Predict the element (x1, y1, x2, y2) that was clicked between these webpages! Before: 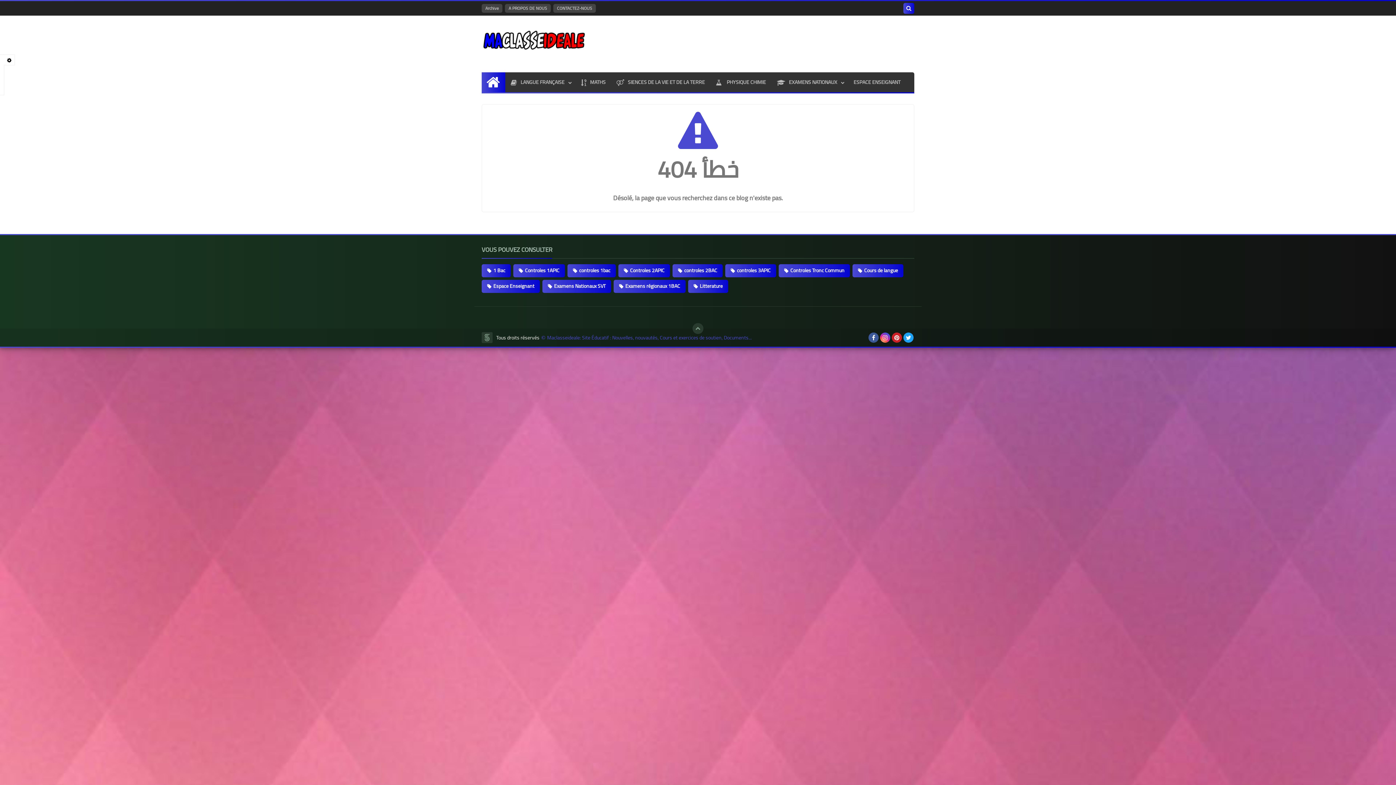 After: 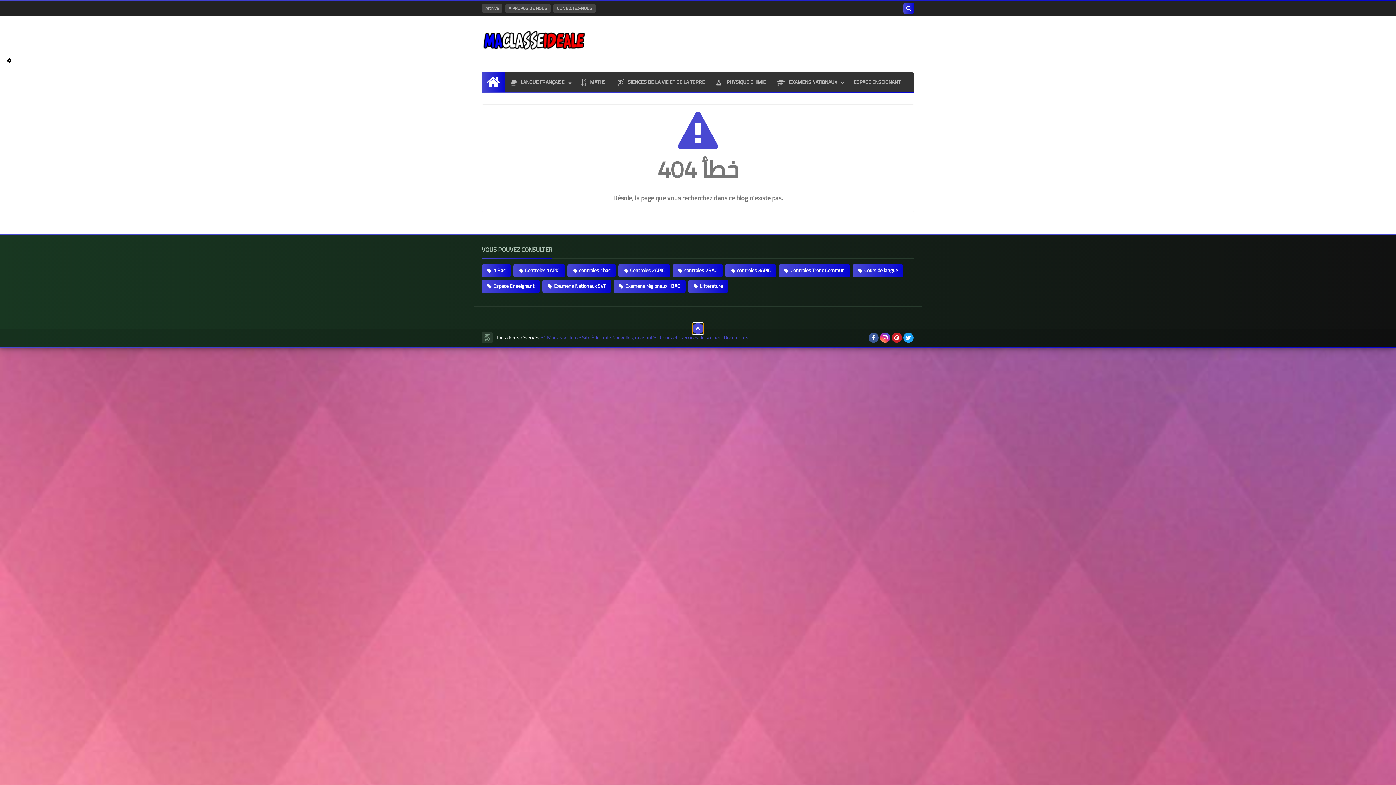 Action: bbox: (692, 323, 703, 334)